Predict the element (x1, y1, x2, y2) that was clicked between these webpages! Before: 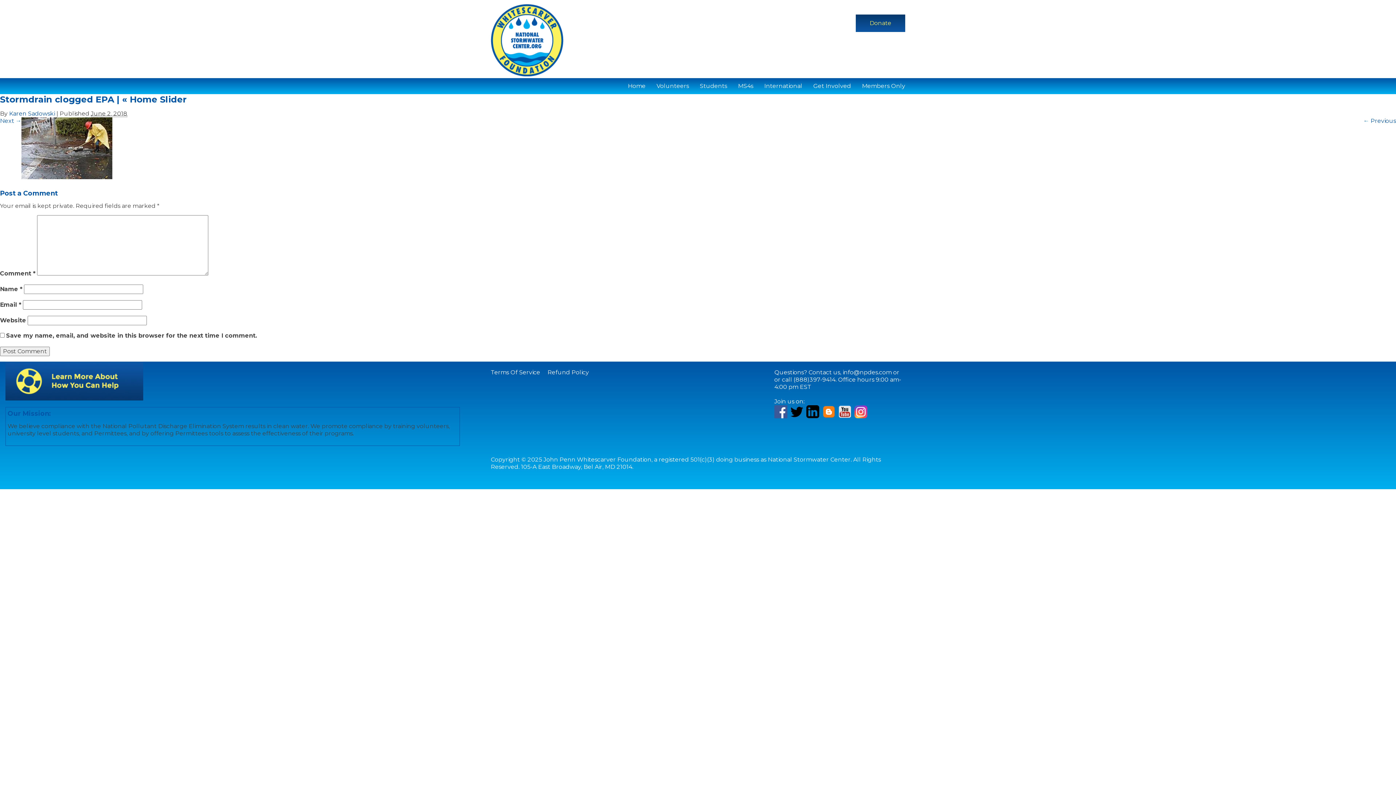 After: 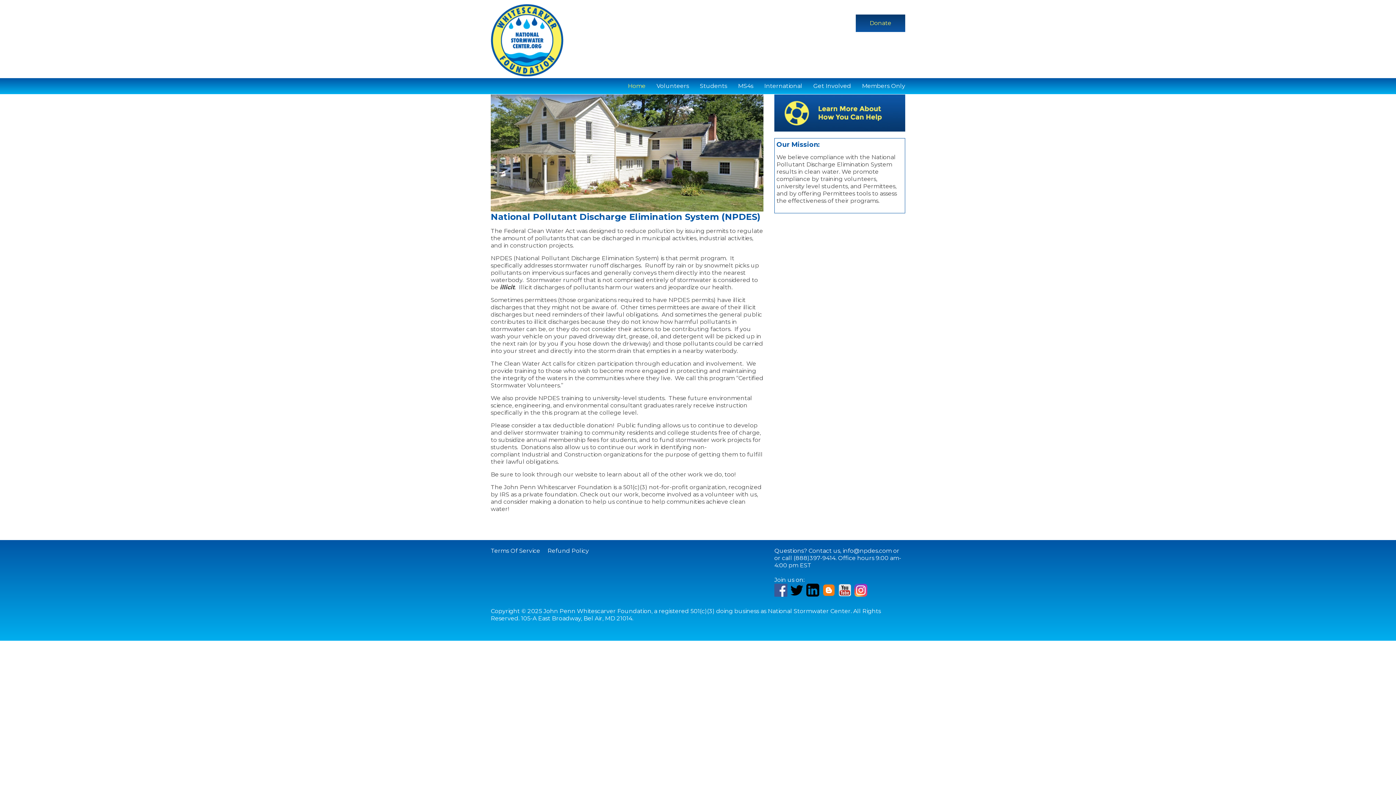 Action: label: Home bbox: (628, 82, 645, 89)